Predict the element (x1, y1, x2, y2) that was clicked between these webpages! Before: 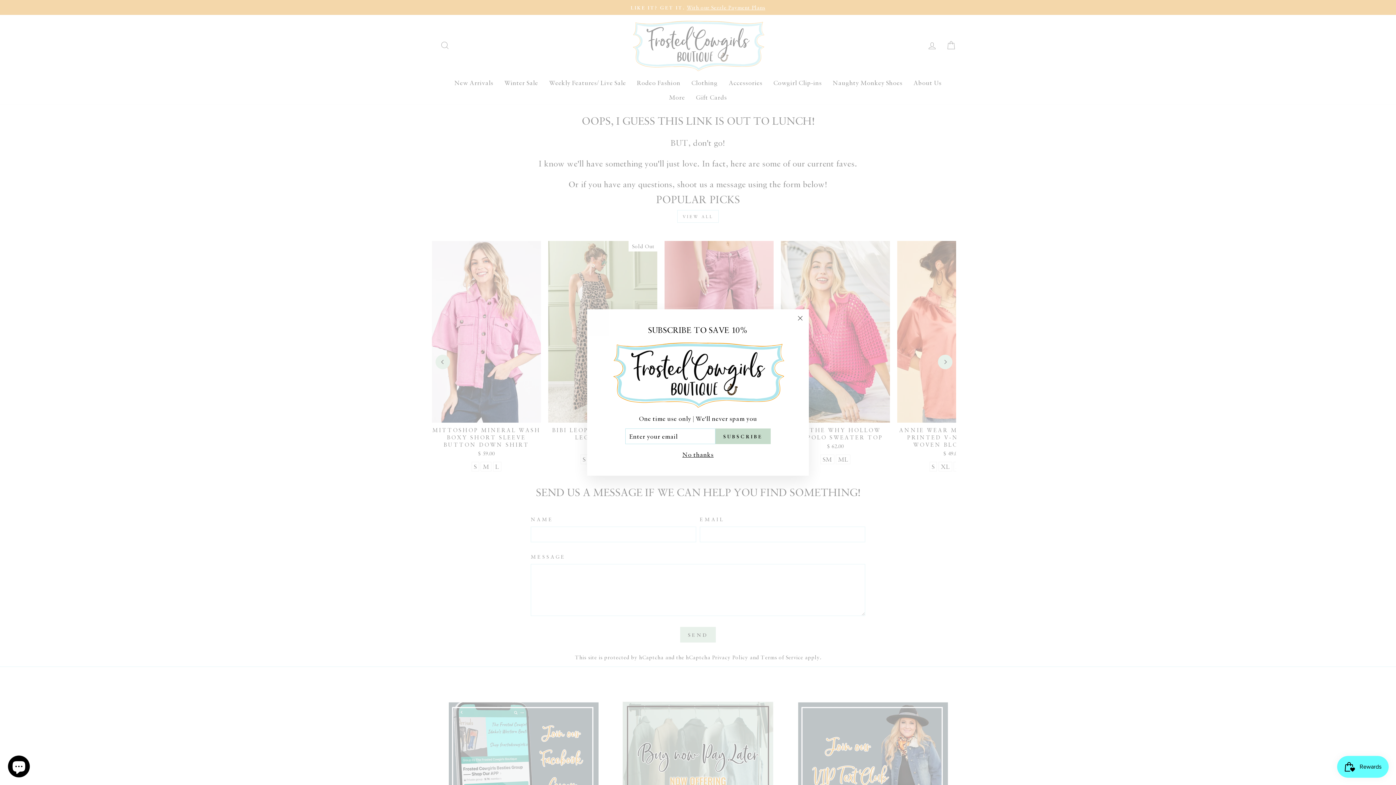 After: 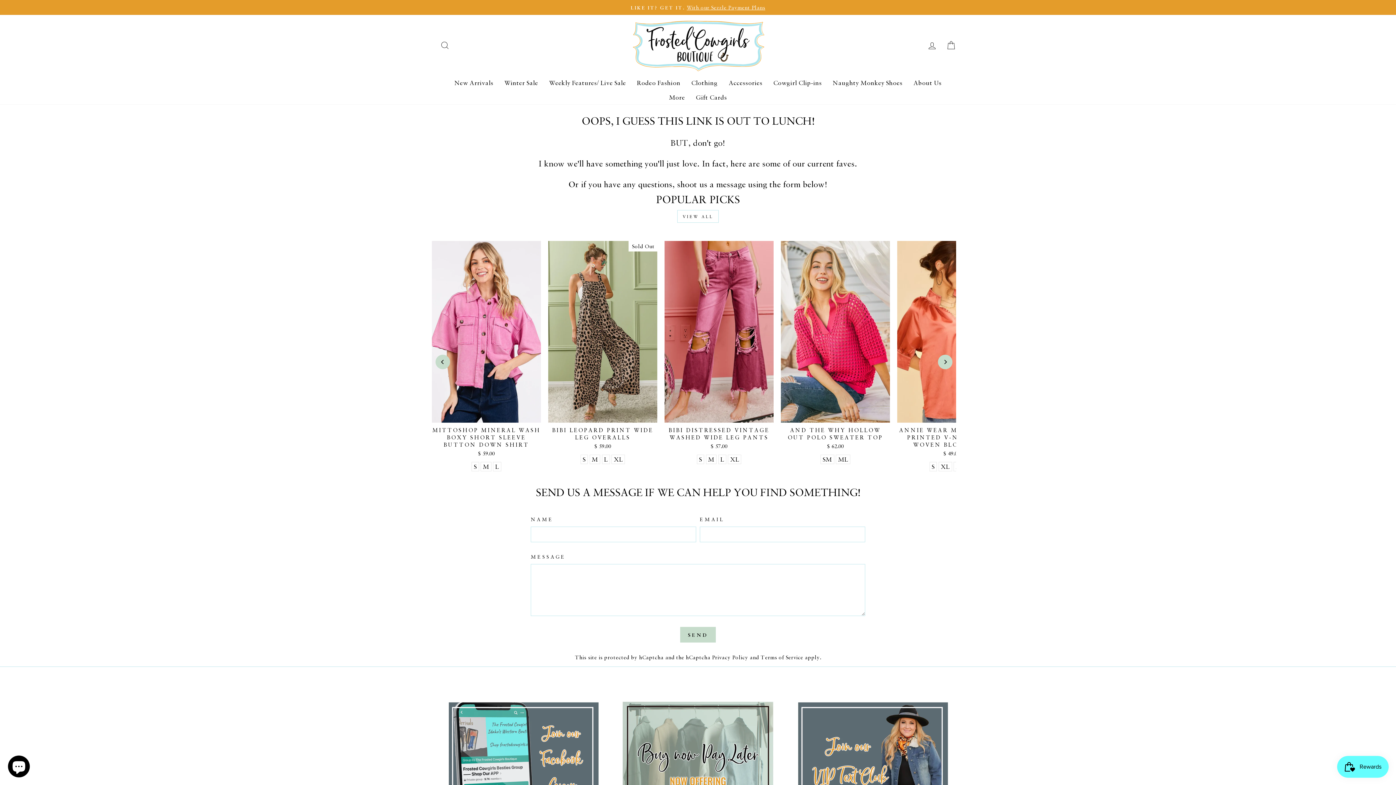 Action: bbox: (680, 460, 716, 470) label: No thanks